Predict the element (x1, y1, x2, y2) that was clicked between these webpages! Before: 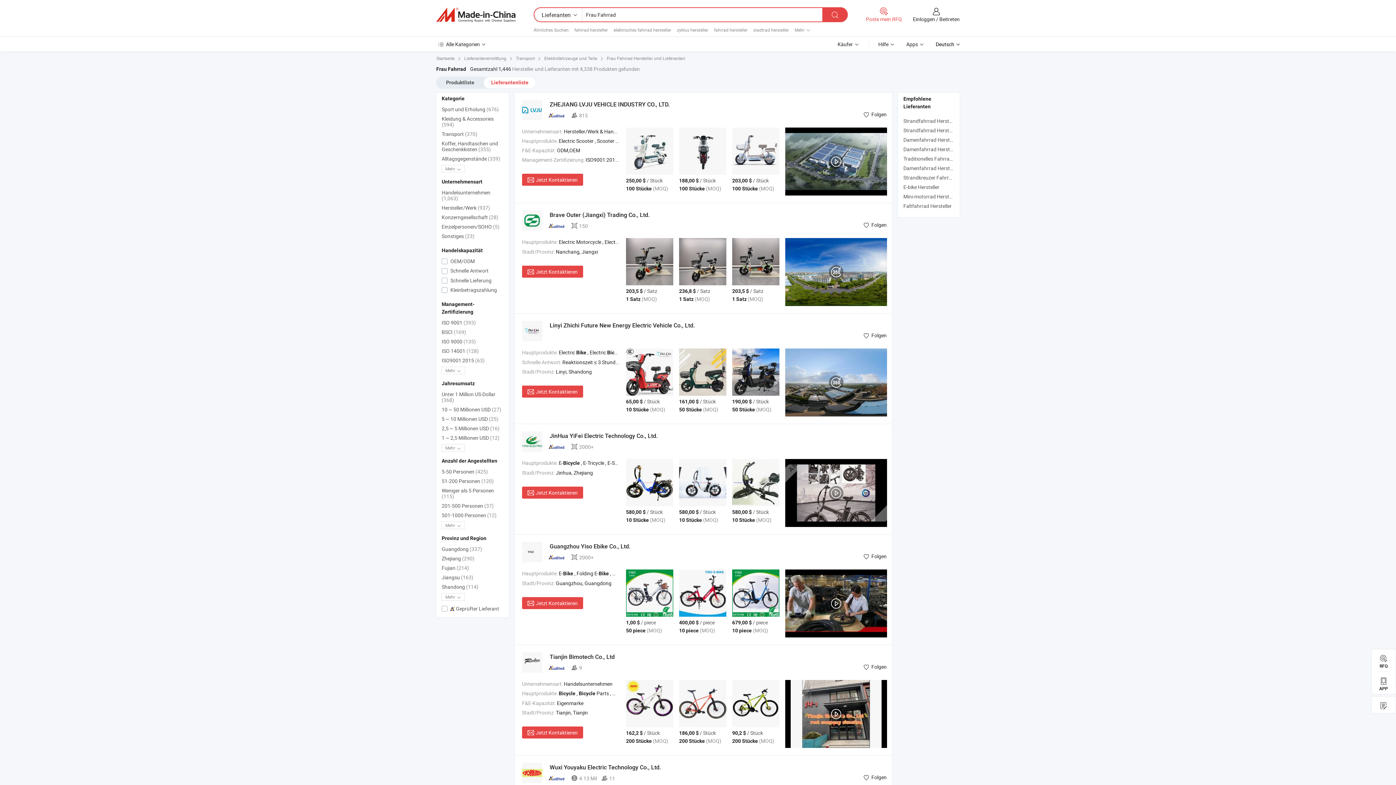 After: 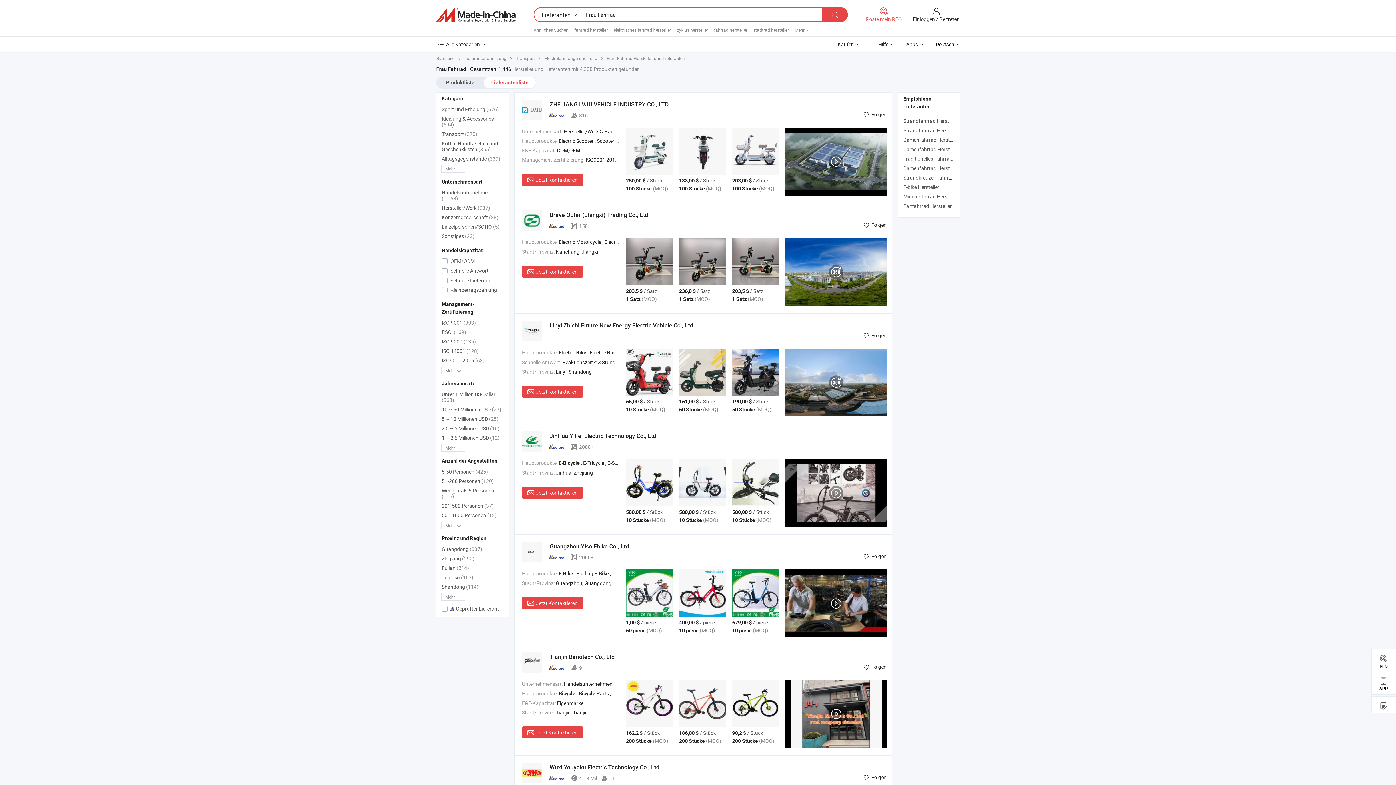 Action: bbox: (679, 680, 726, 727)